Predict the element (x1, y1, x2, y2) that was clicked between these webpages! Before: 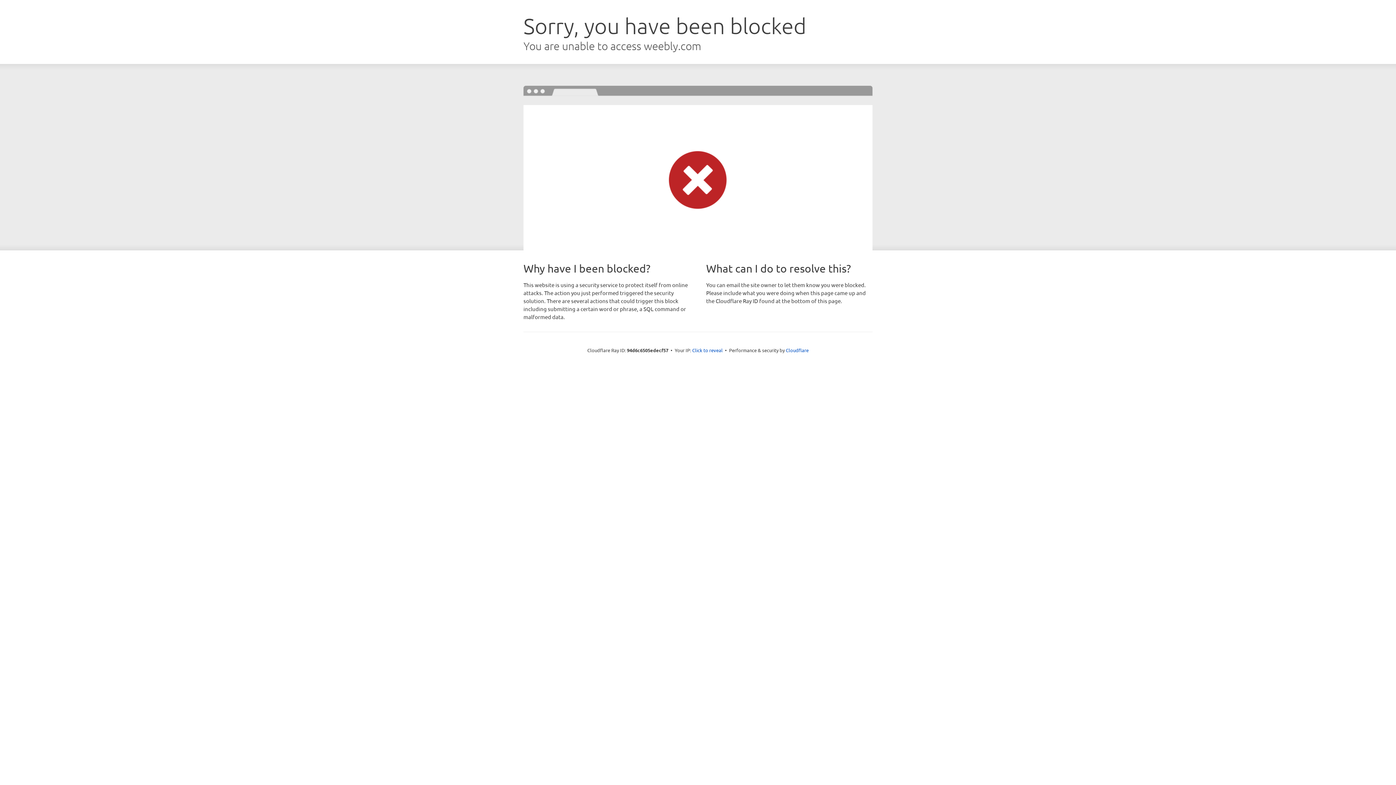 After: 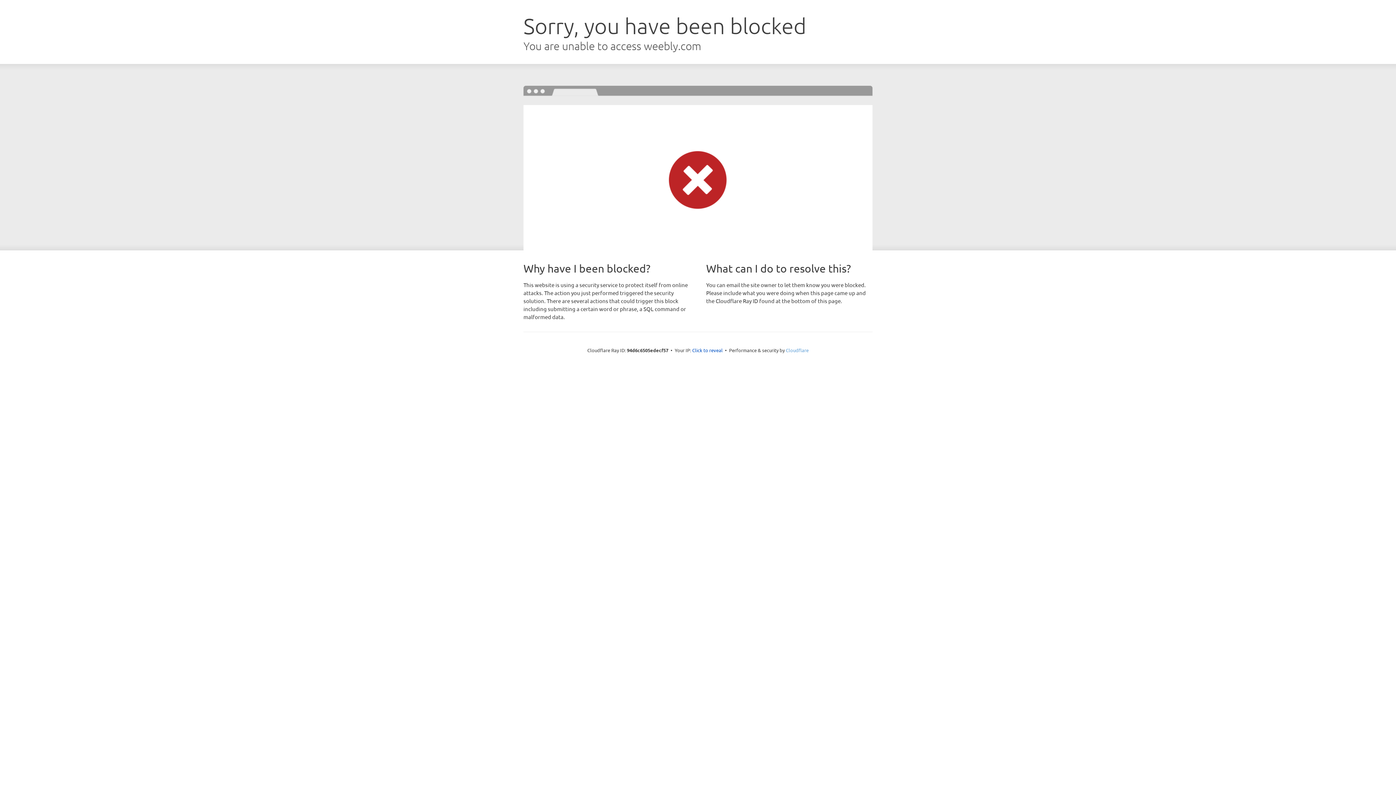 Action: bbox: (786, 347, 808, 353) label: Cloudflare